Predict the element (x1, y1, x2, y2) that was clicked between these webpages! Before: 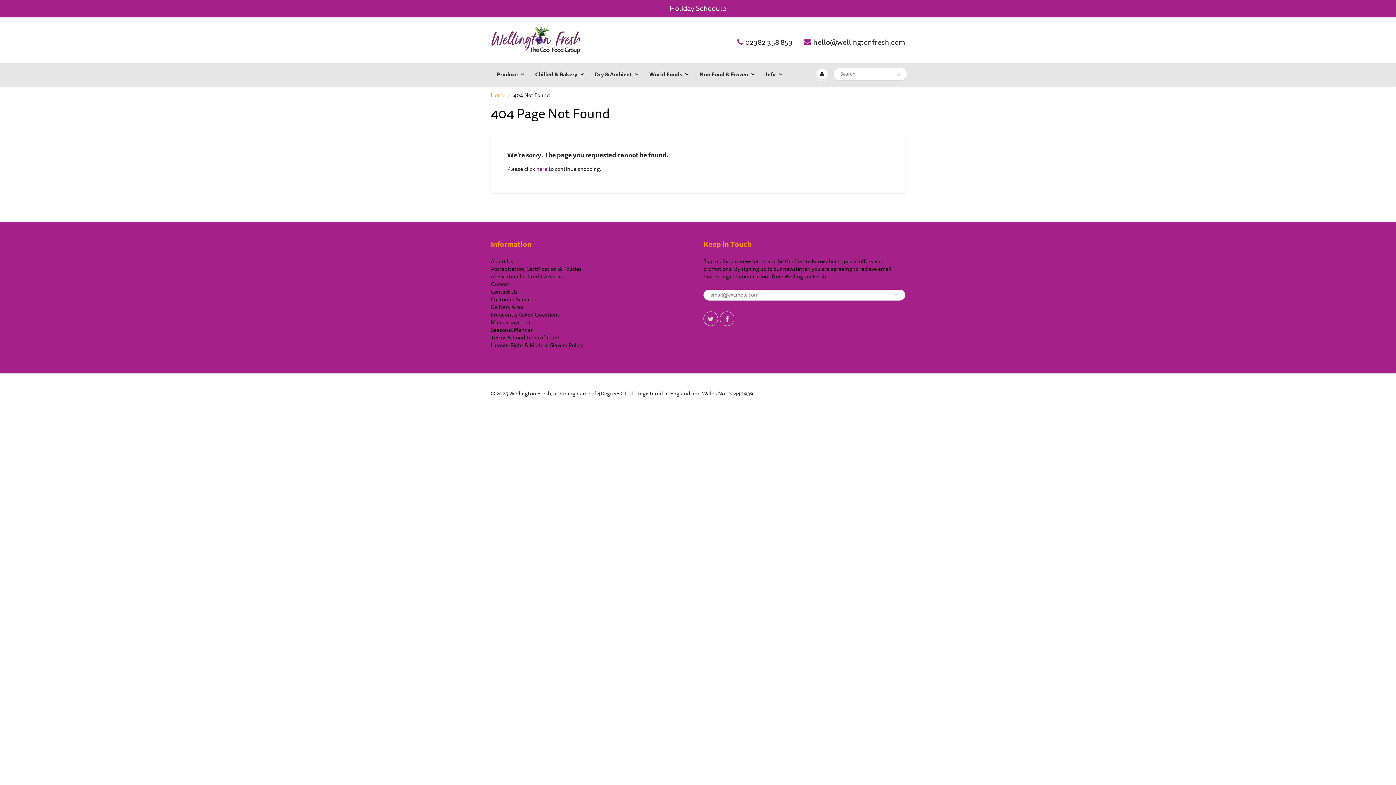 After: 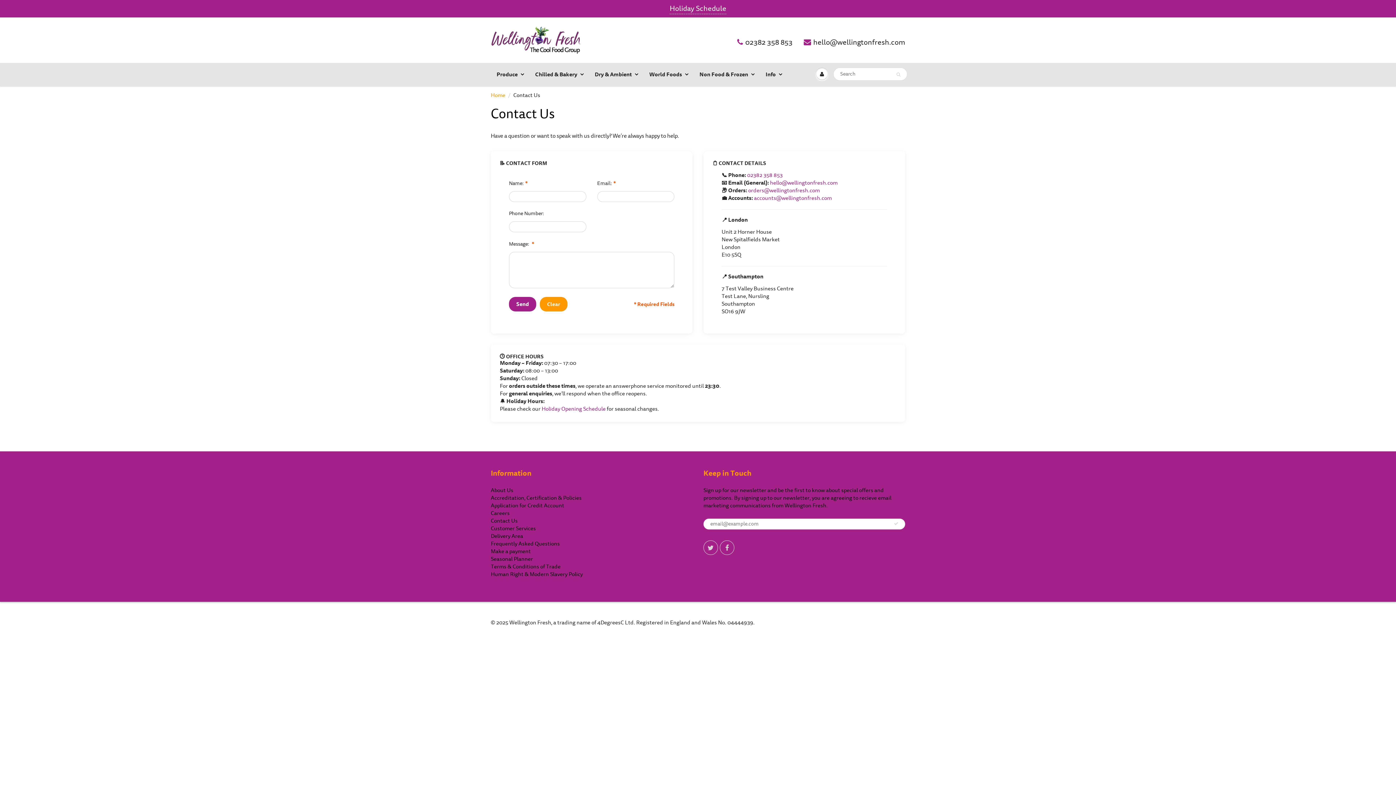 Action: label: Contact Us bbox: (490, 288, 517, 295)